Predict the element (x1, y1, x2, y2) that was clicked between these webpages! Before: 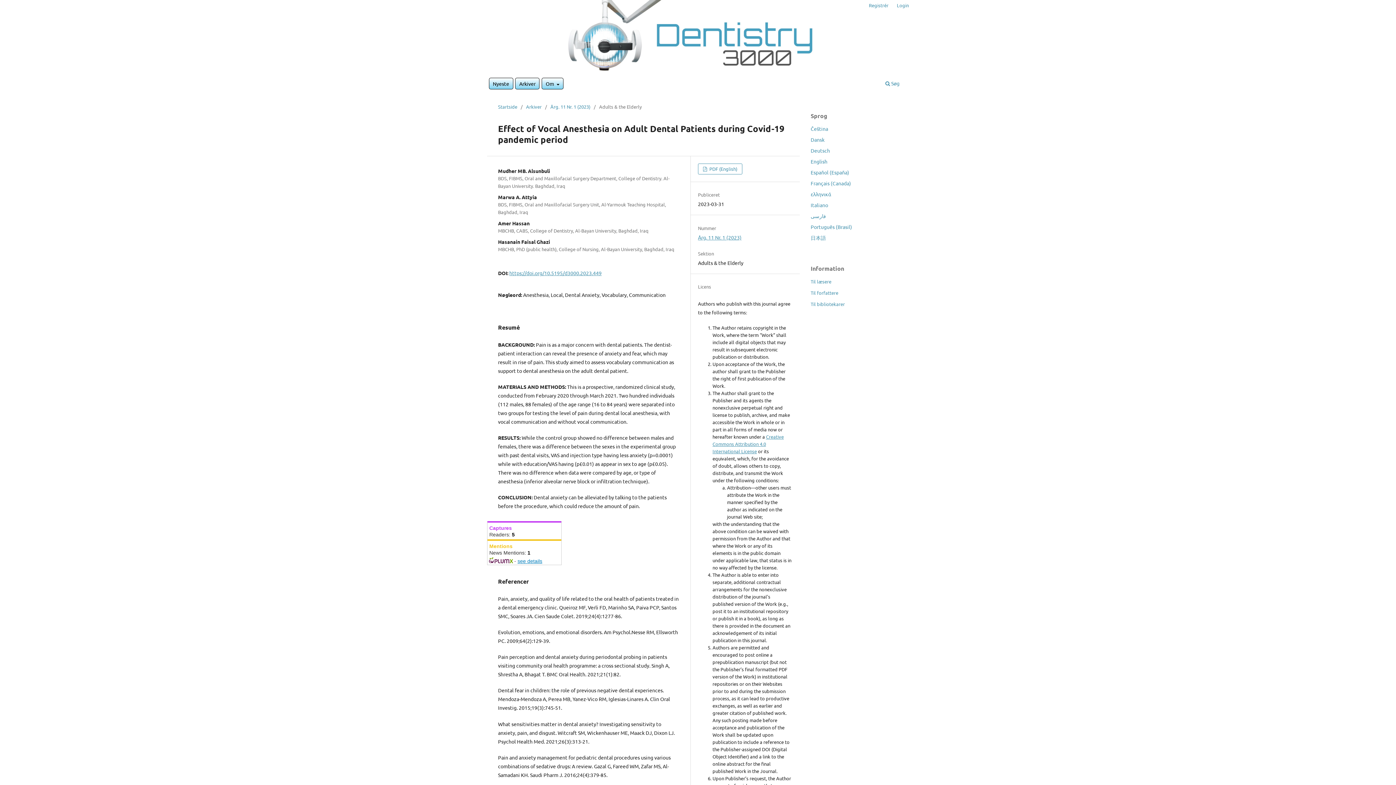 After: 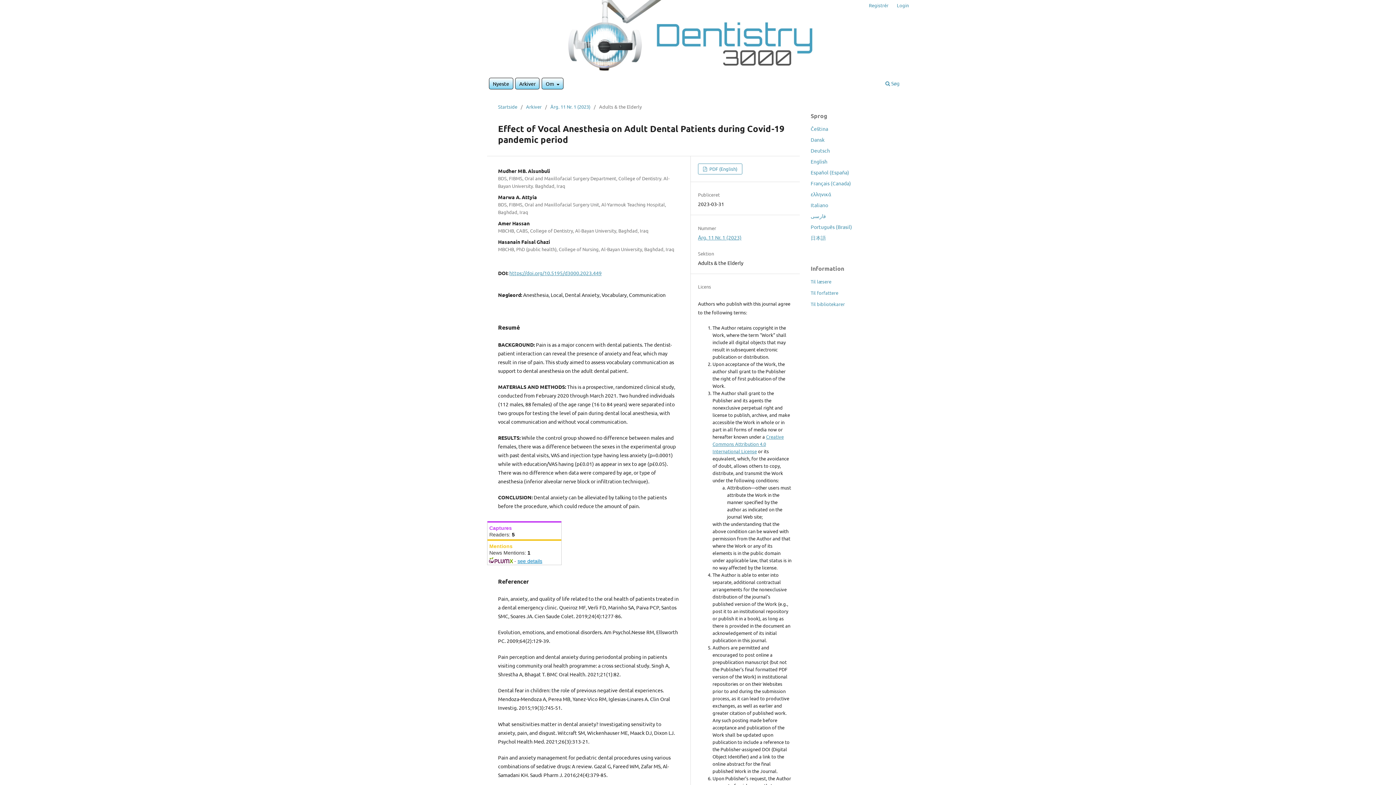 Action: label: https://doi.org/10.5195/d3000.2023.449 bbox: (509, 269, 601, 276)